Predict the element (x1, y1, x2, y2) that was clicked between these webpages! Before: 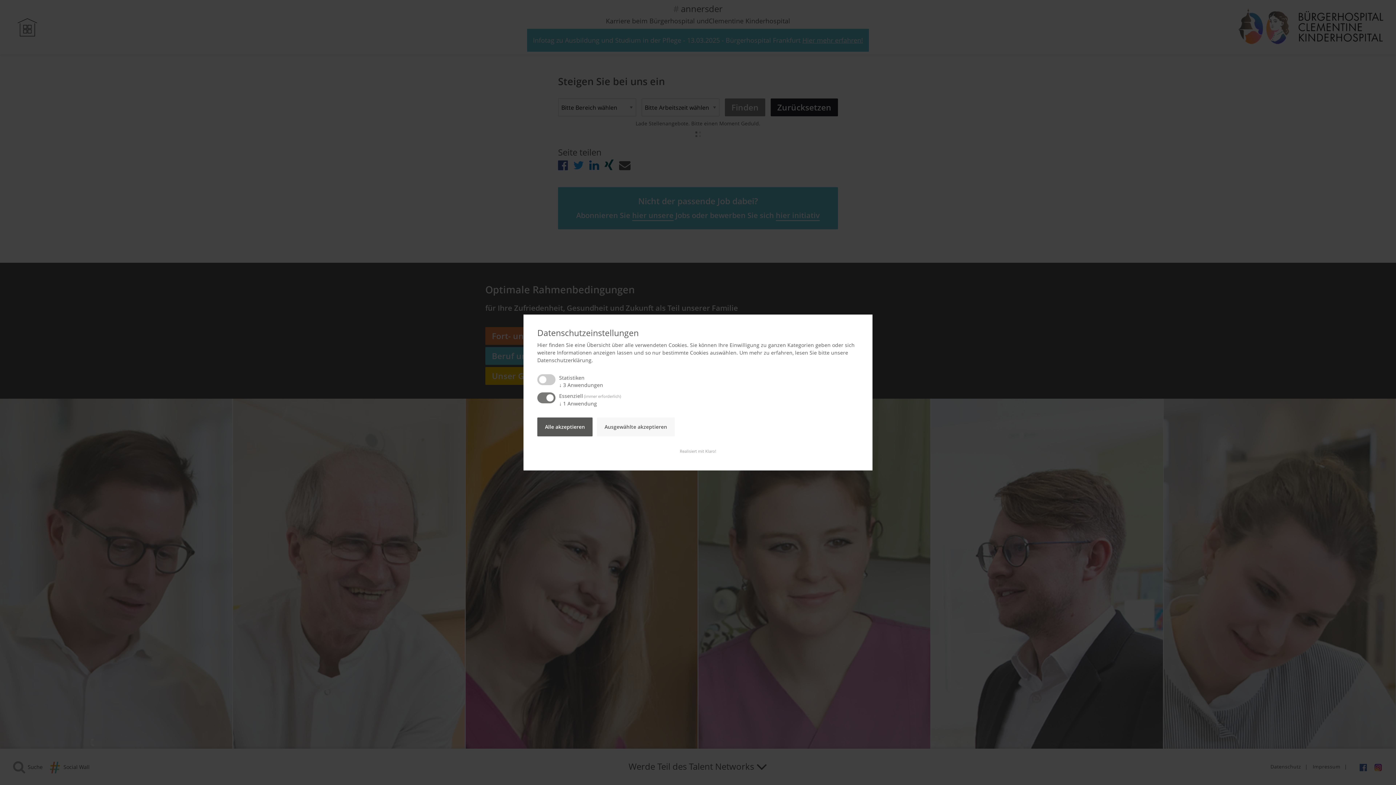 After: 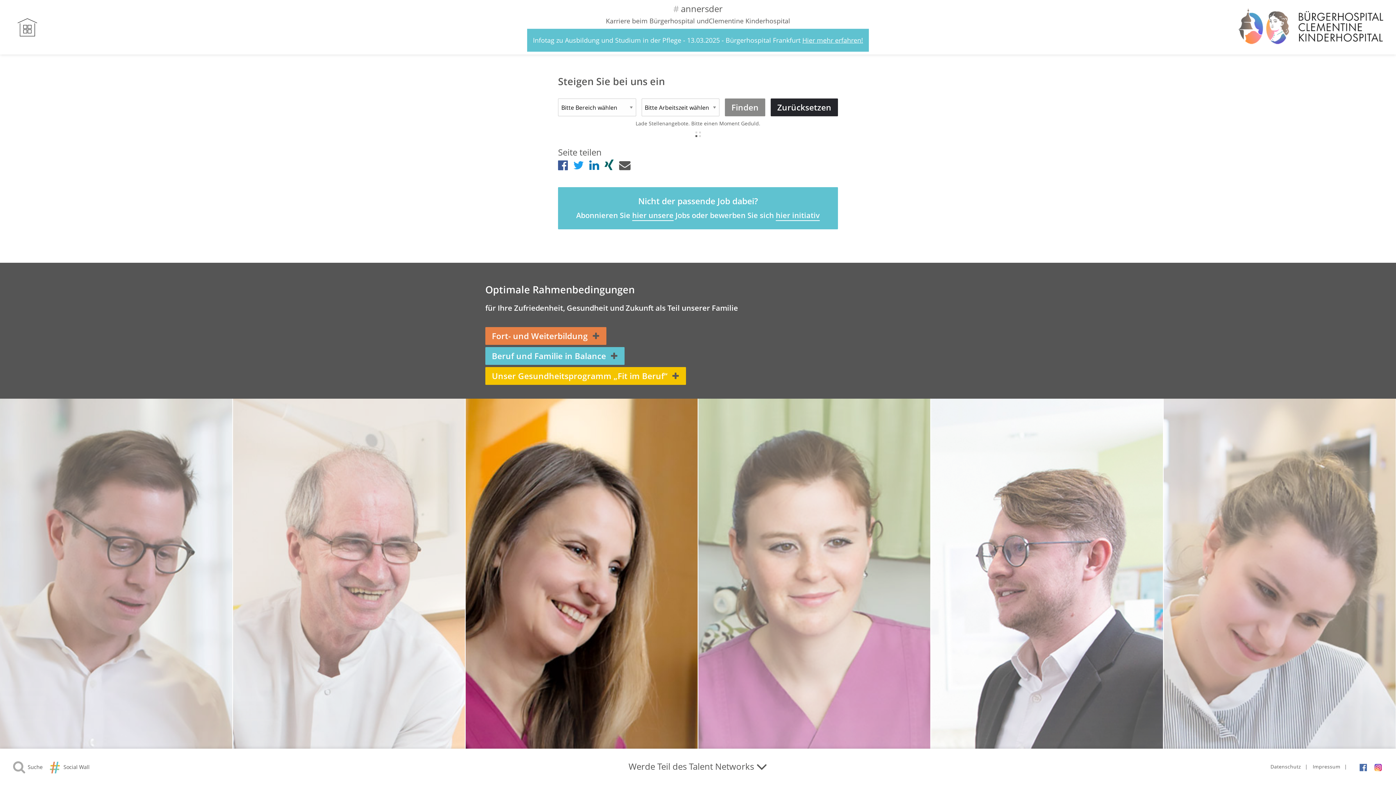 Action: label: Ausgewählte akzeptieren bbox: (597, 417, 674, 436)